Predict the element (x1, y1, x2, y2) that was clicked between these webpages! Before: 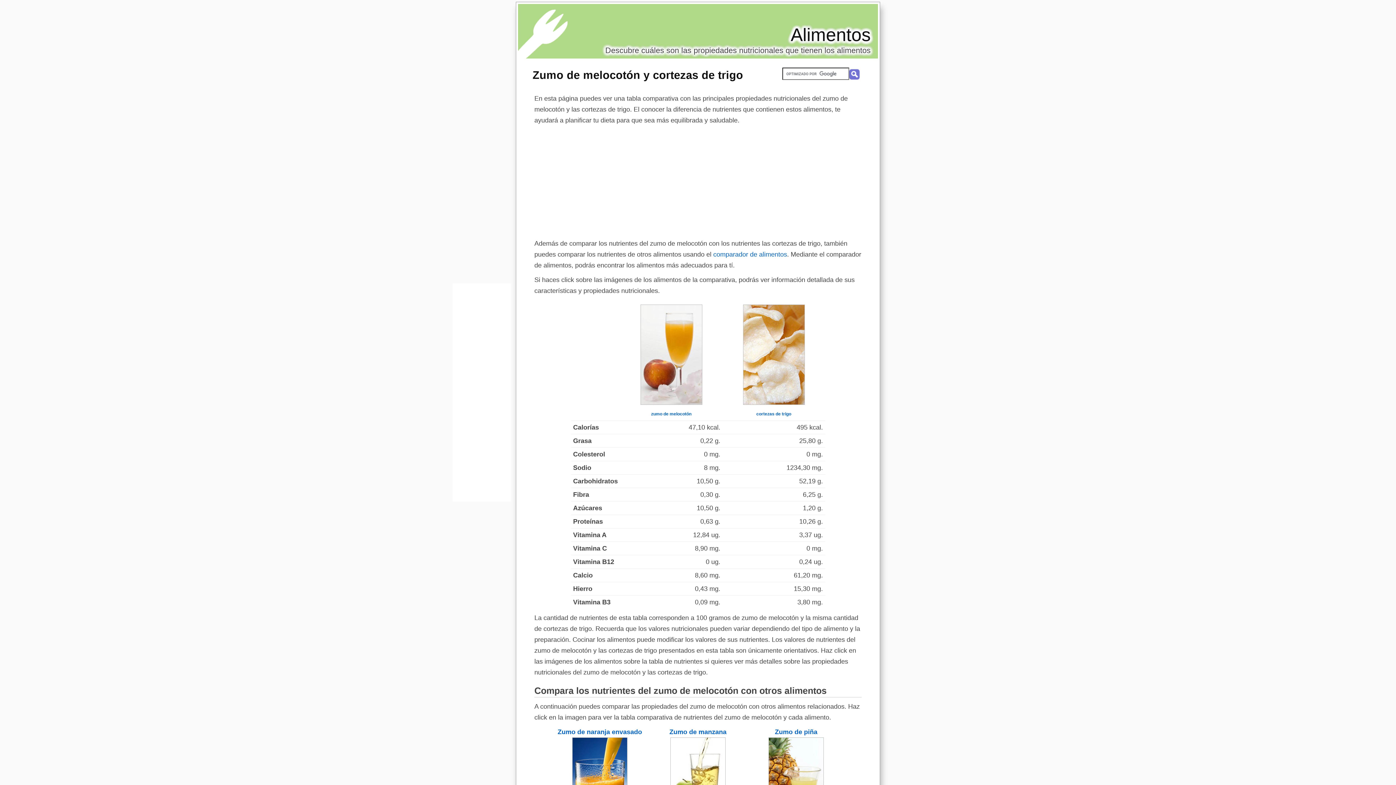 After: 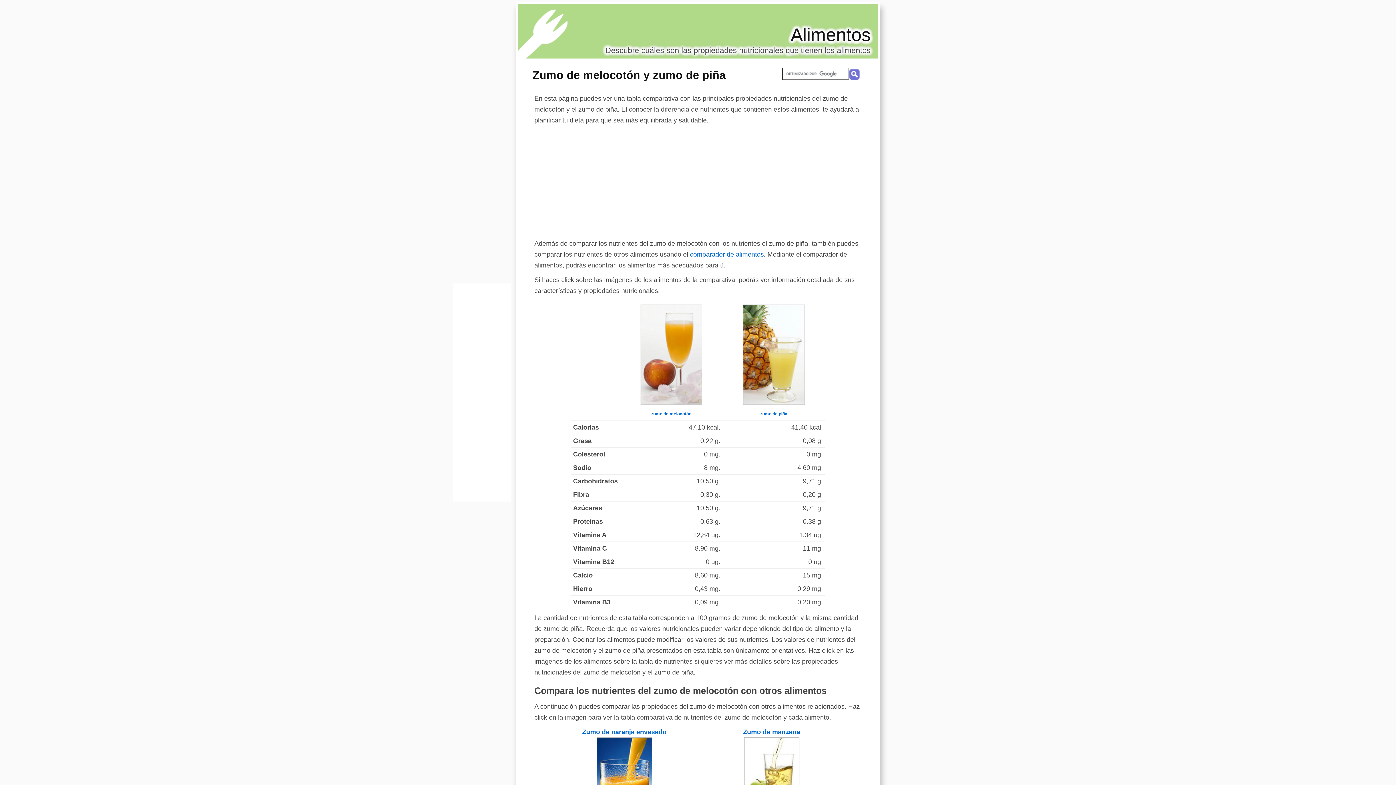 Action: label: Zumo de piña bbox: (775, 728, 817, 736)